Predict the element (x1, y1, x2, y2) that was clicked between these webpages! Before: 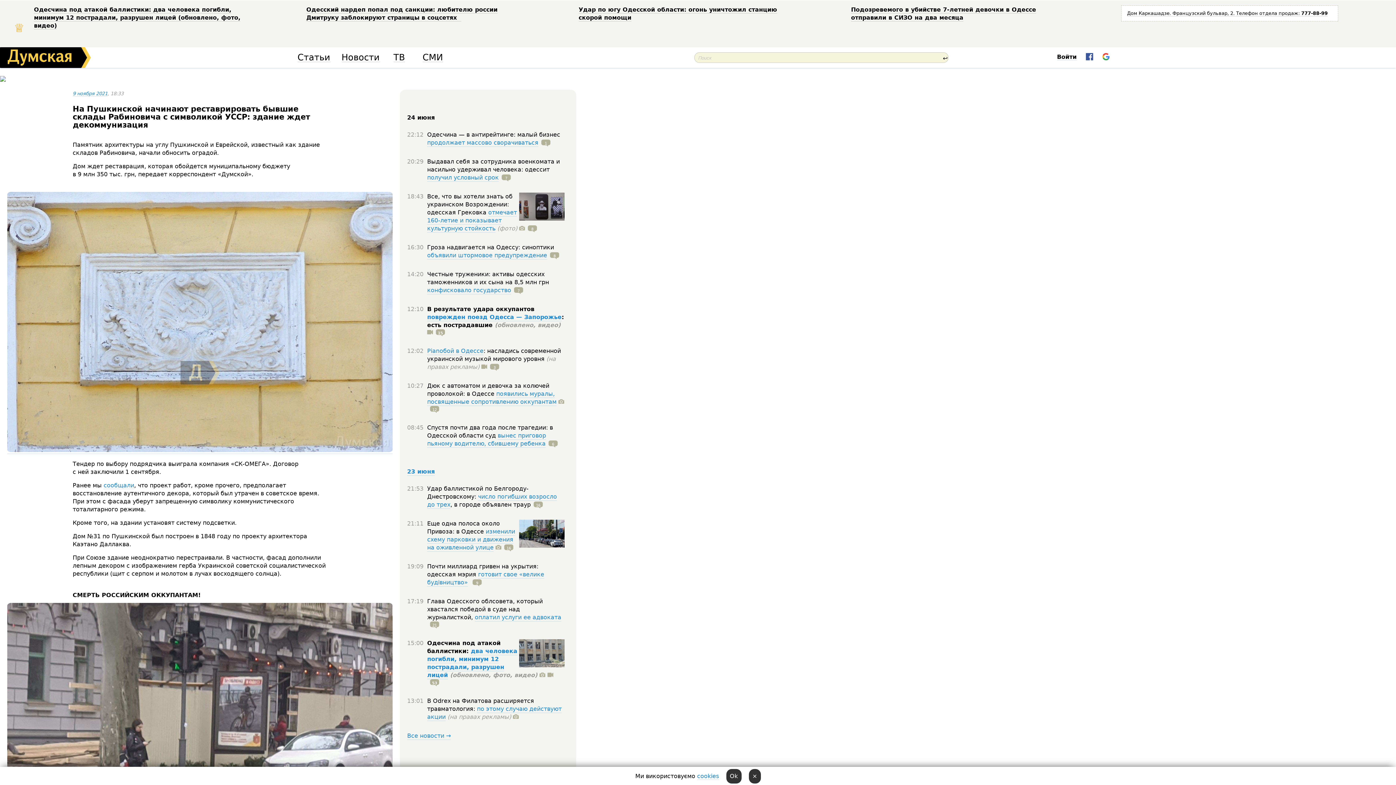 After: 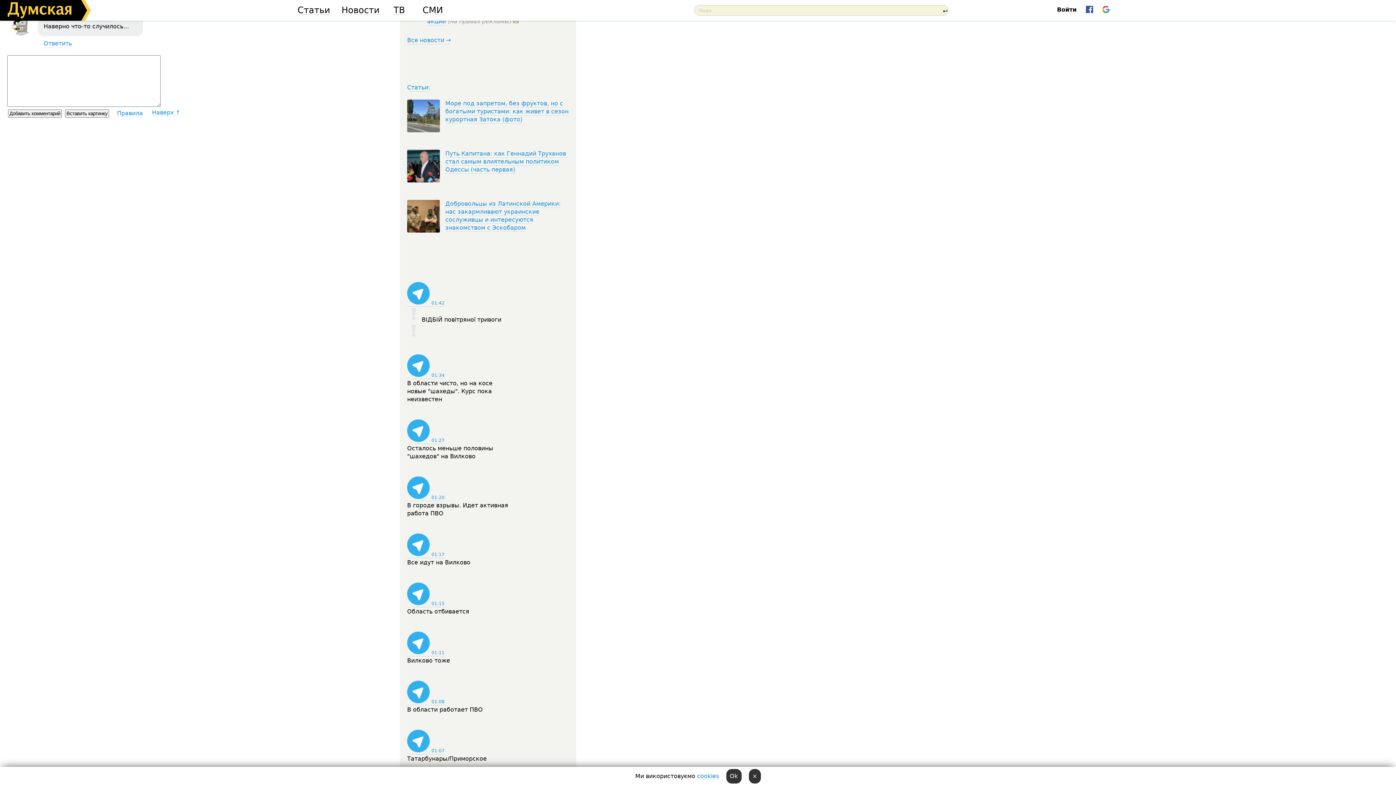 Action: bbox: (538, 139, 550, 146) label: 1